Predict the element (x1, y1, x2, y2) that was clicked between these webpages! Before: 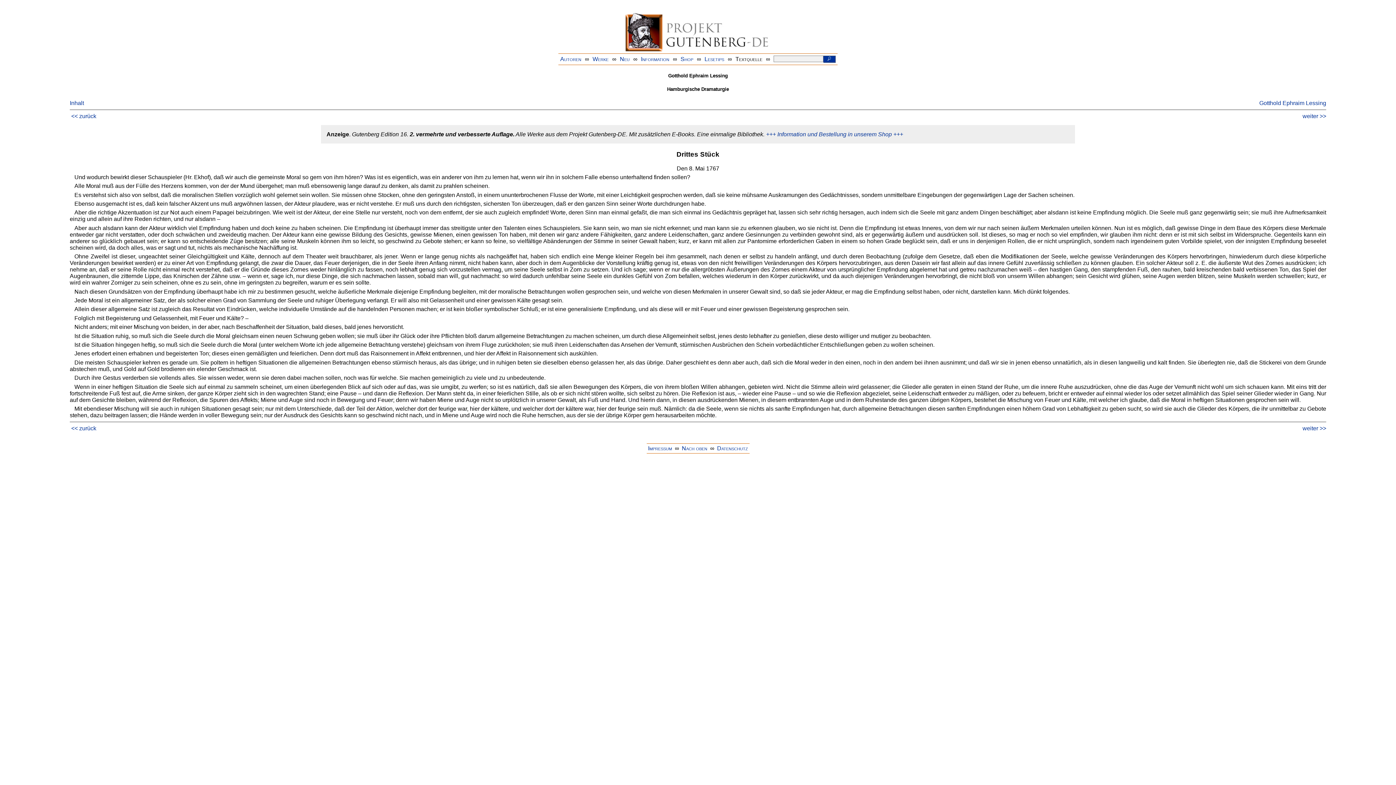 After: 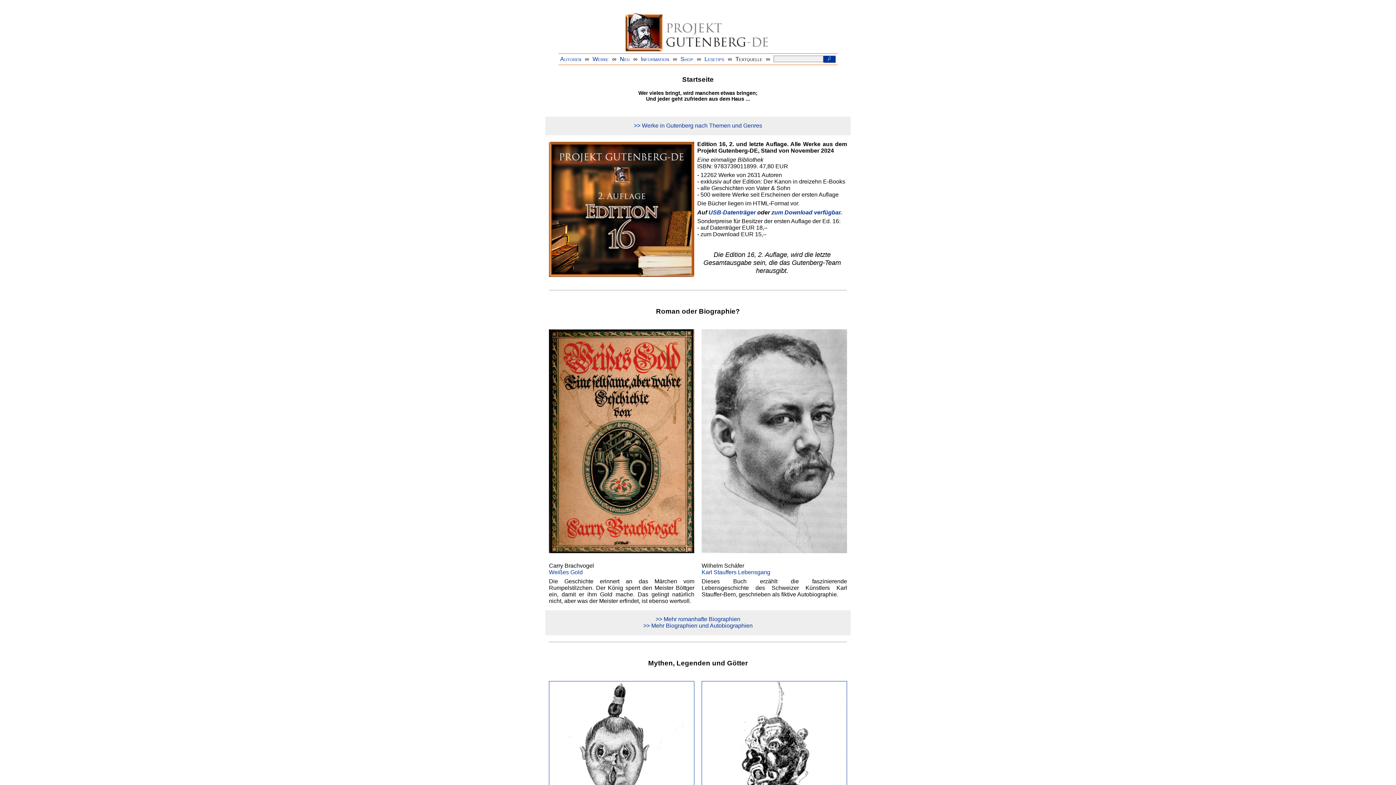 Action: bbox: (625, 46, 770, 52)